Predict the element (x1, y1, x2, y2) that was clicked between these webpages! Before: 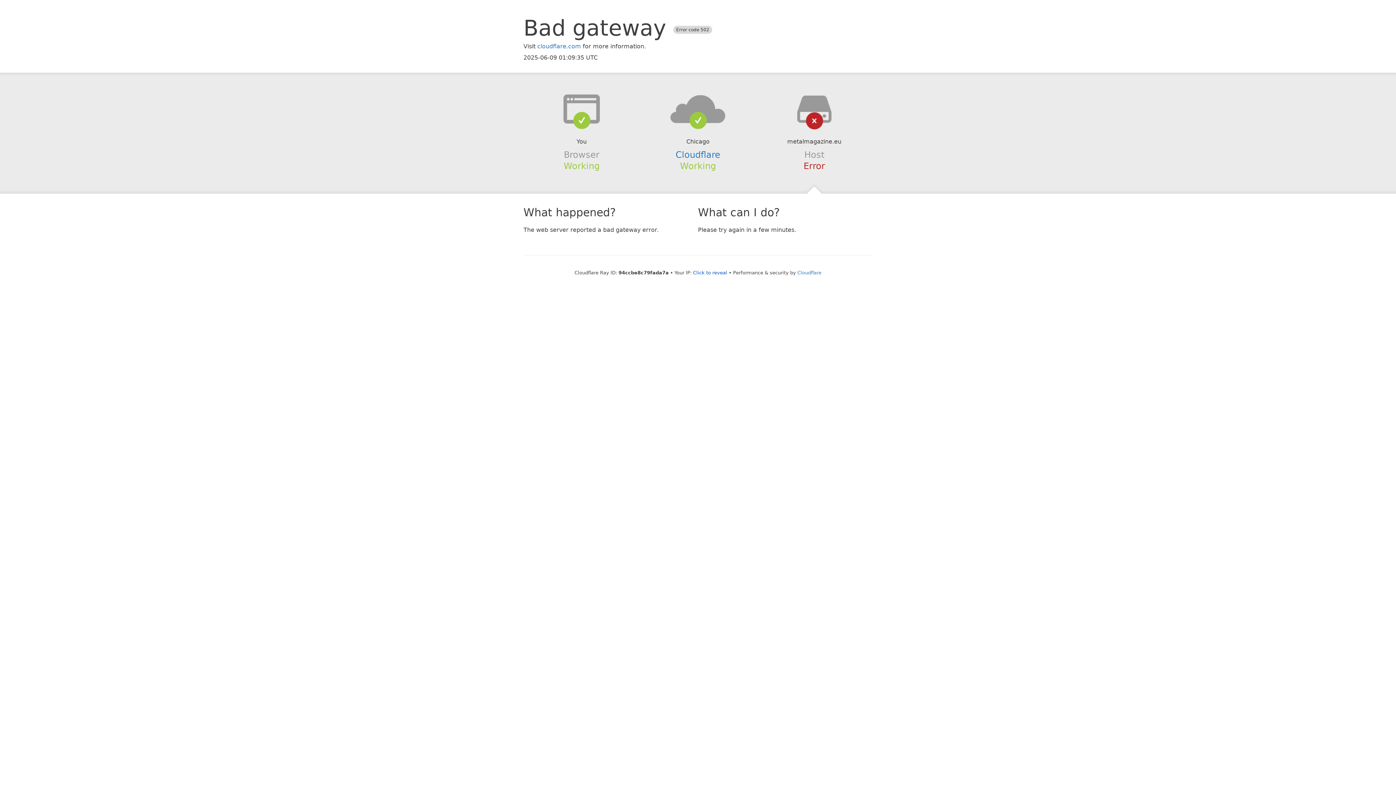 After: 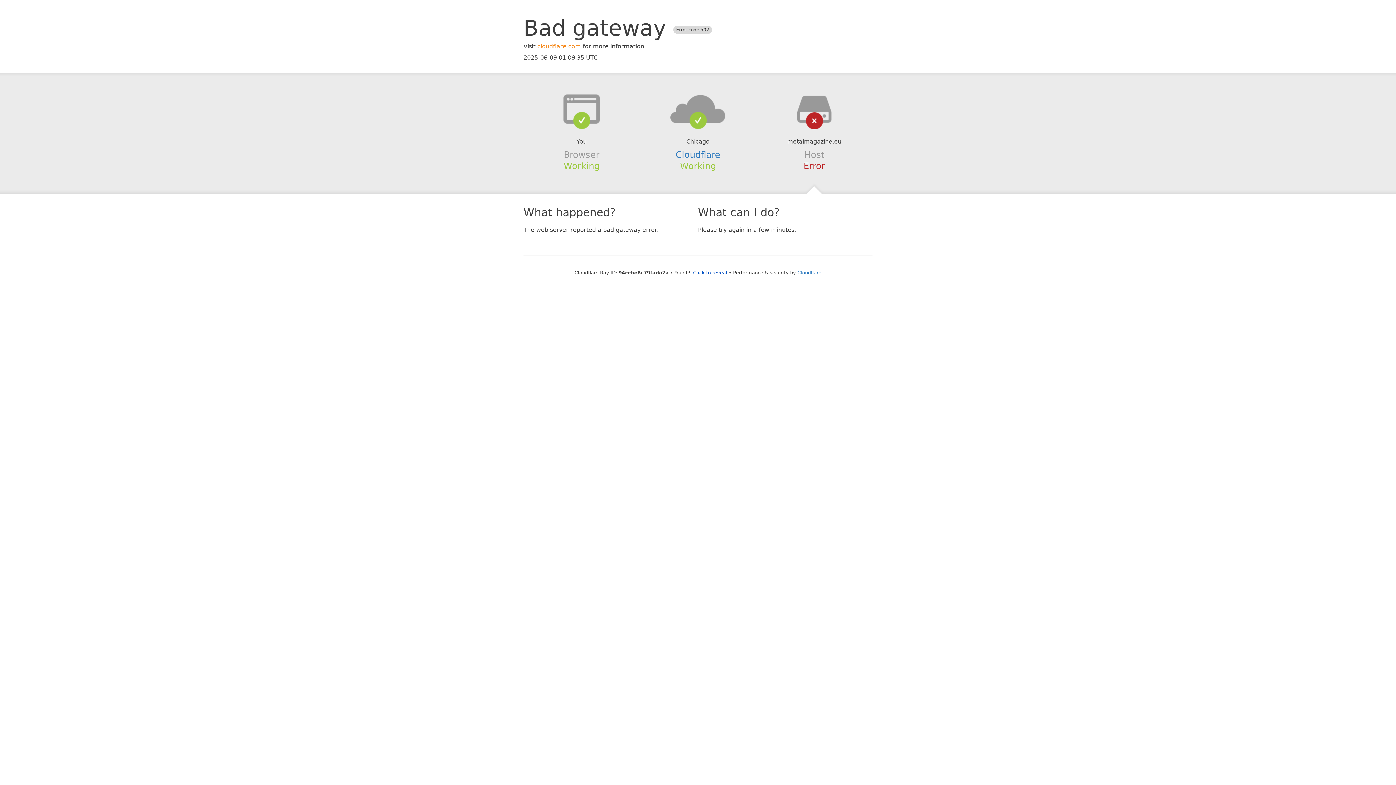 Action: bbox: (537, 42, 581, 49) label: cloudflare.com